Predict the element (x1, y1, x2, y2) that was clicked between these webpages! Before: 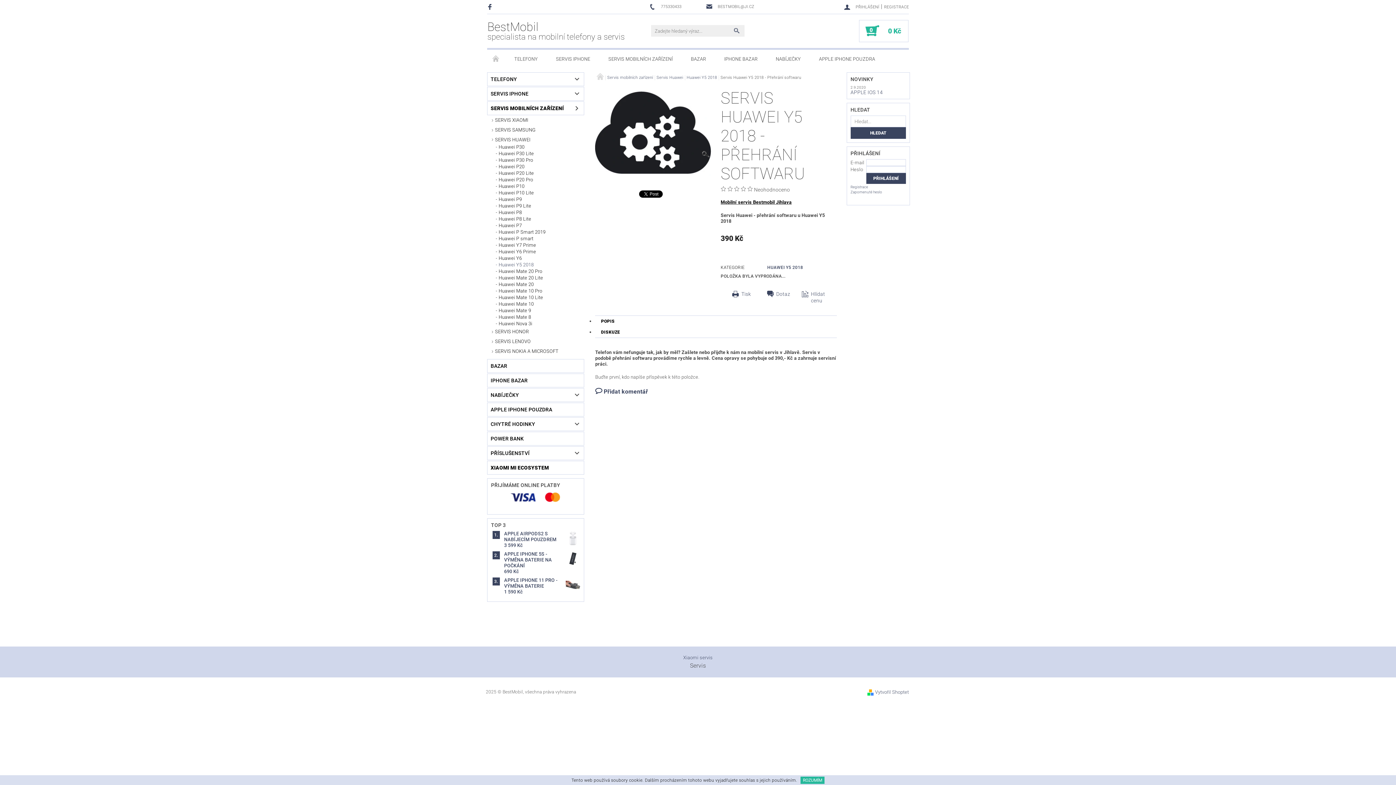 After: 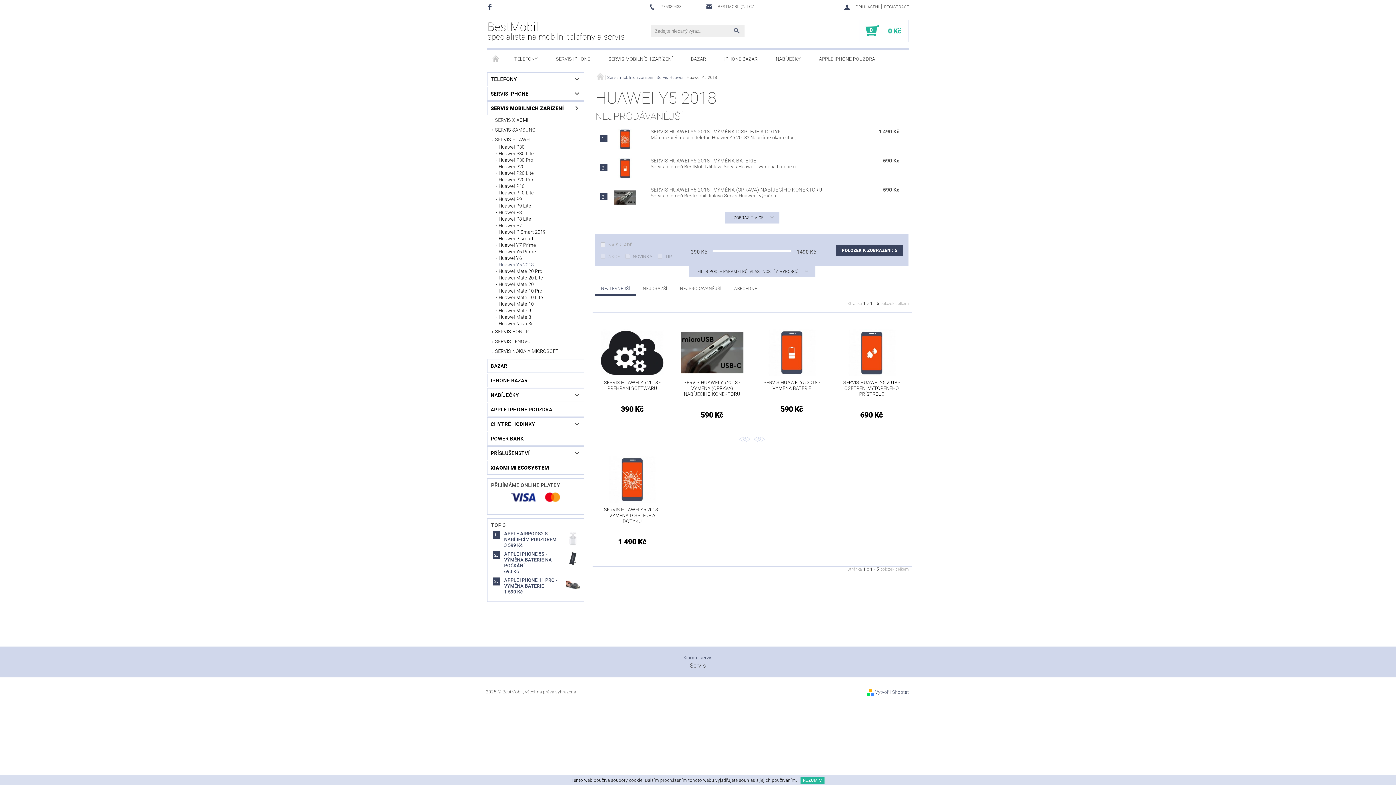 Action: bbox: (767, 265, 803, 270) label: HUAWEI Y5 2018